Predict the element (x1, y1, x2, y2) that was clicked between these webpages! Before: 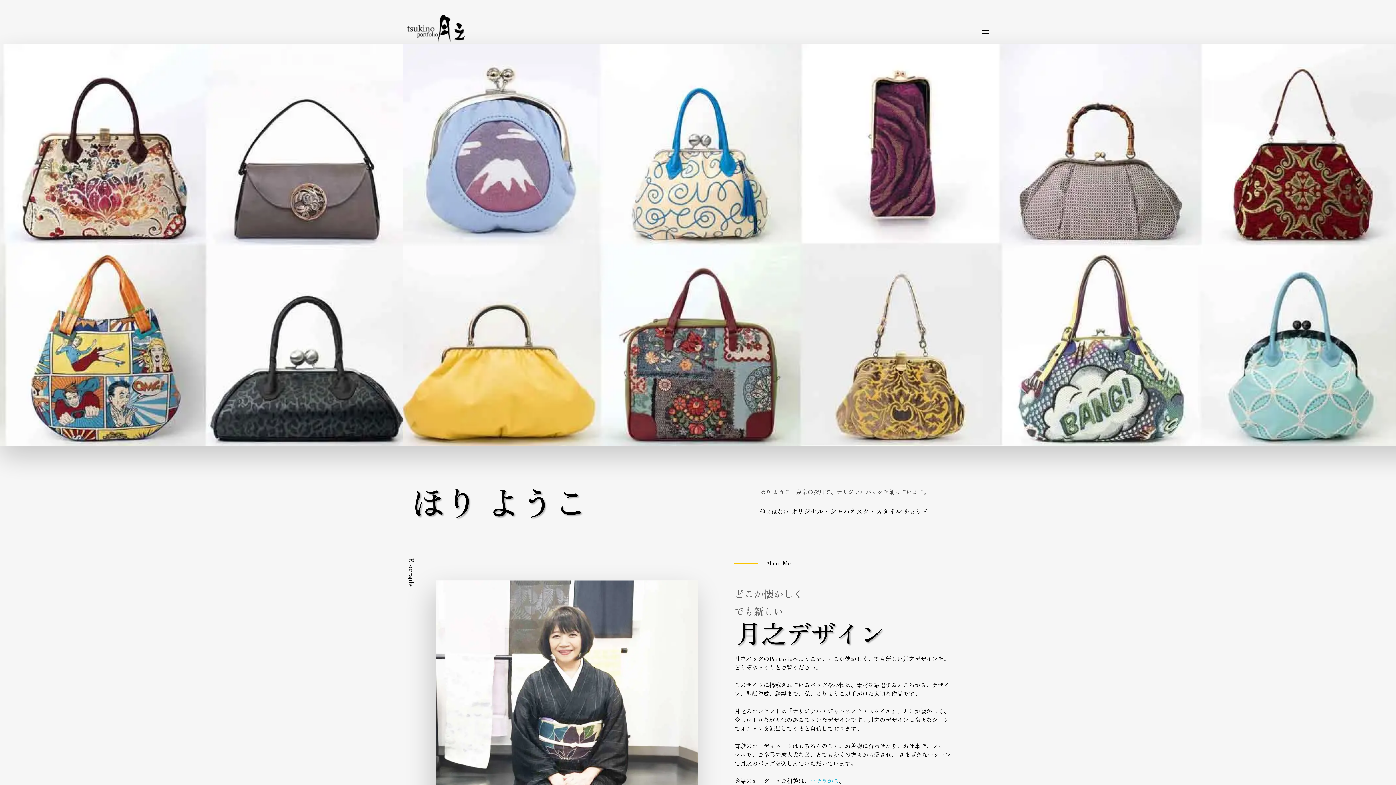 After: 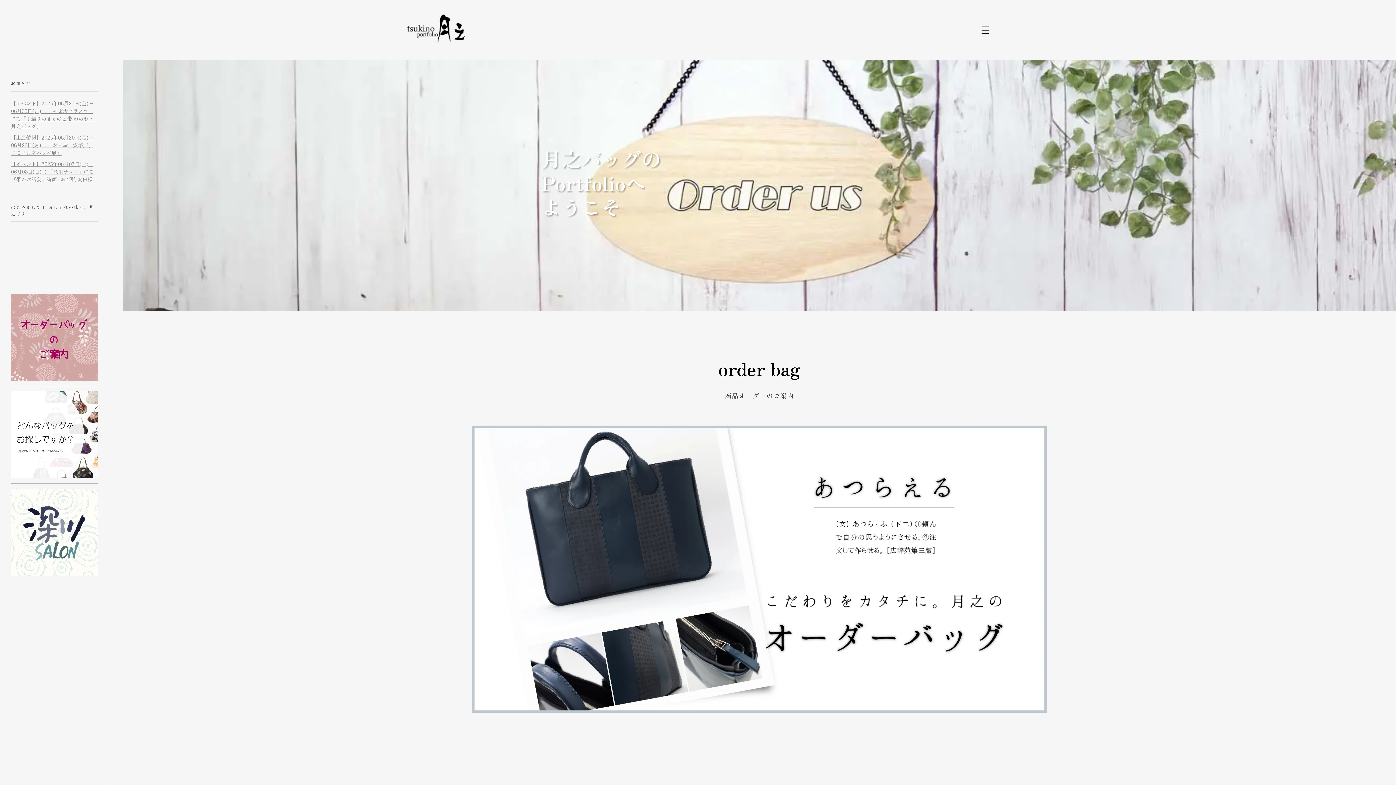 Action: bbox: (810, 776, 839, 785) label: コチラから